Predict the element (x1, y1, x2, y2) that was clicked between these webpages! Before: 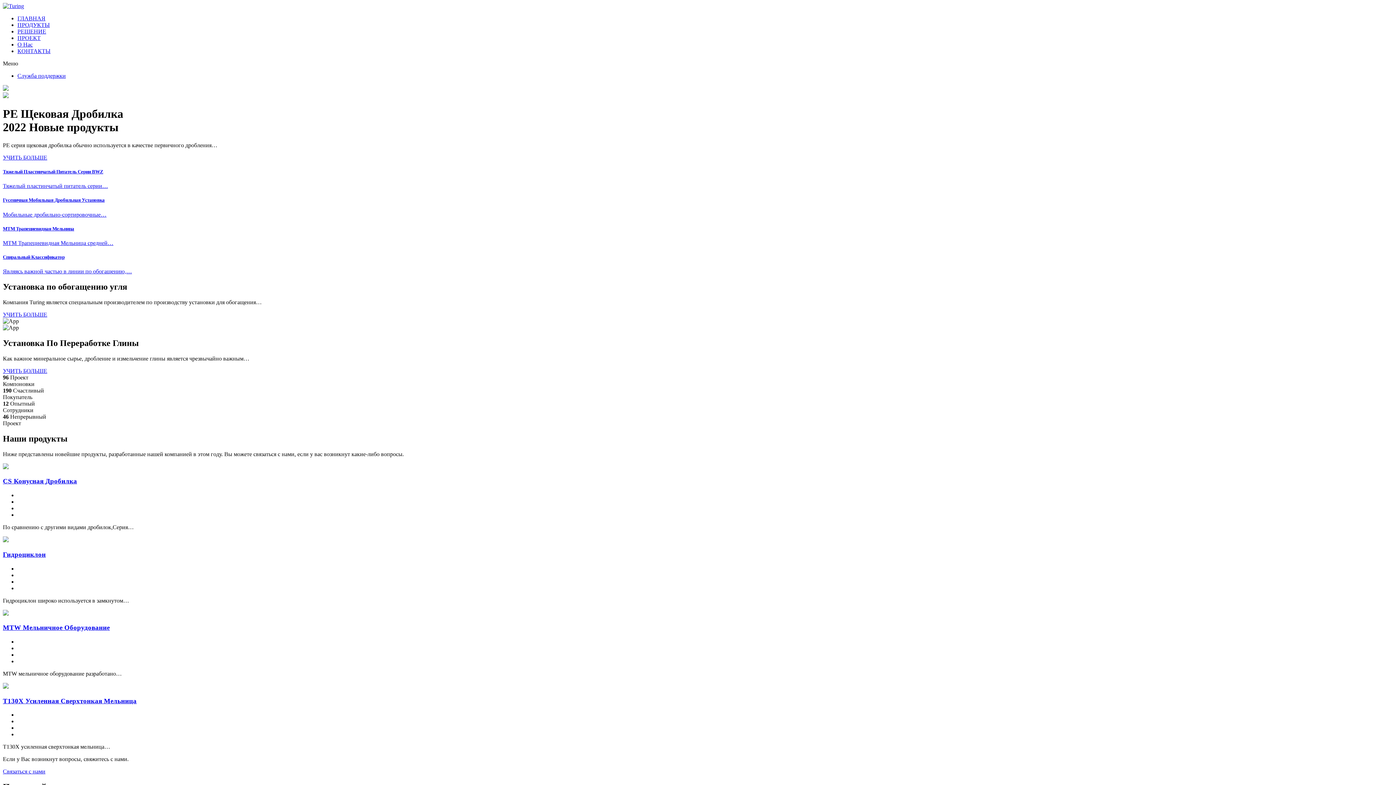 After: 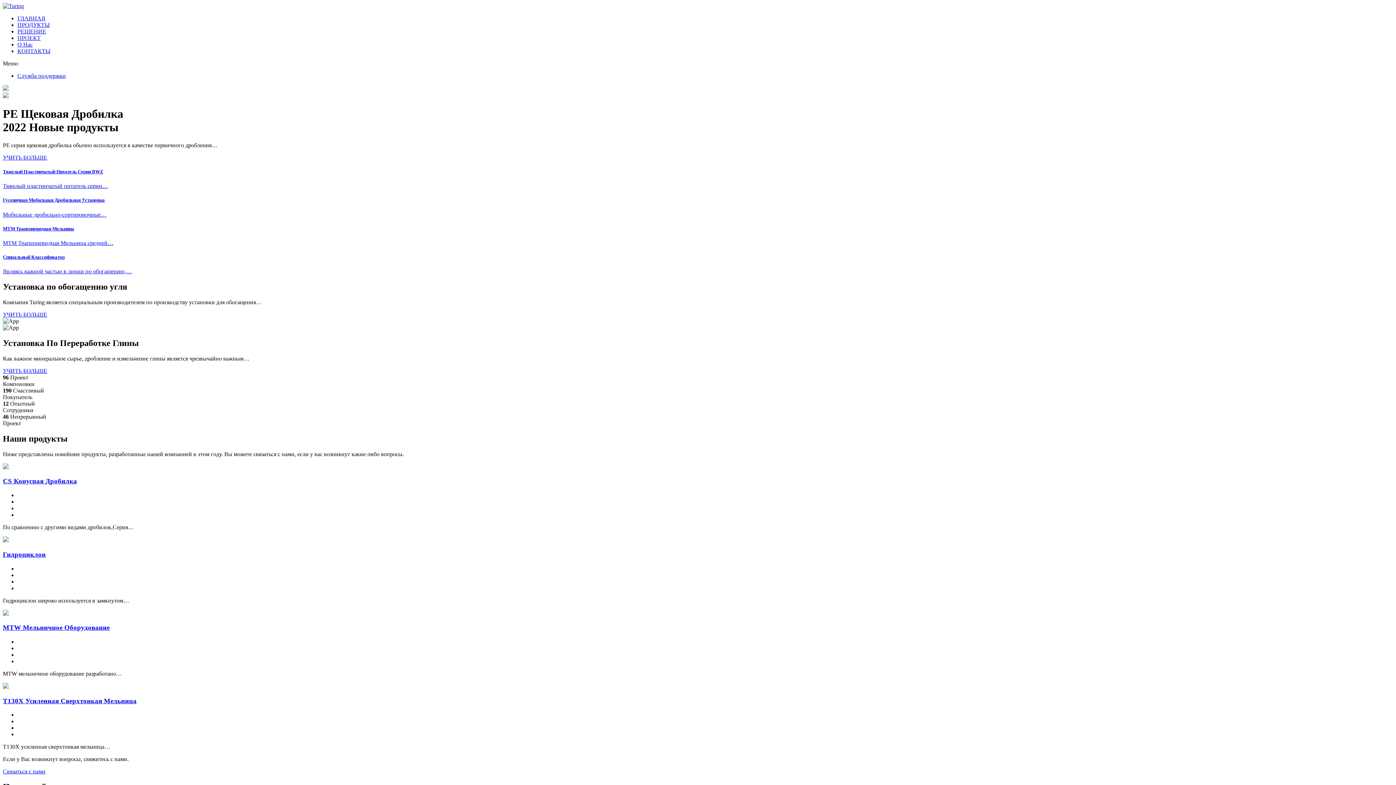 Action: bbox: (17, 72, 65, 78) label: Служба поддержки